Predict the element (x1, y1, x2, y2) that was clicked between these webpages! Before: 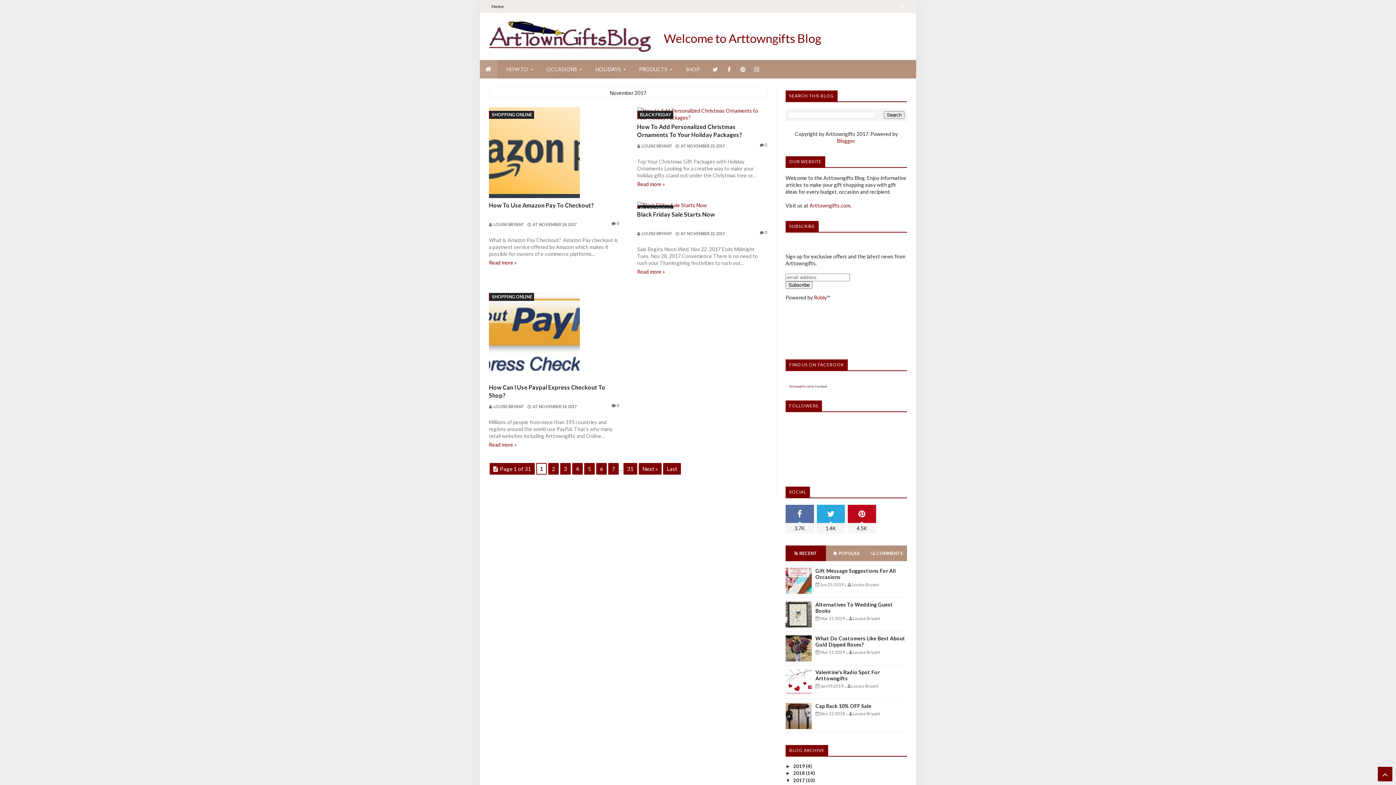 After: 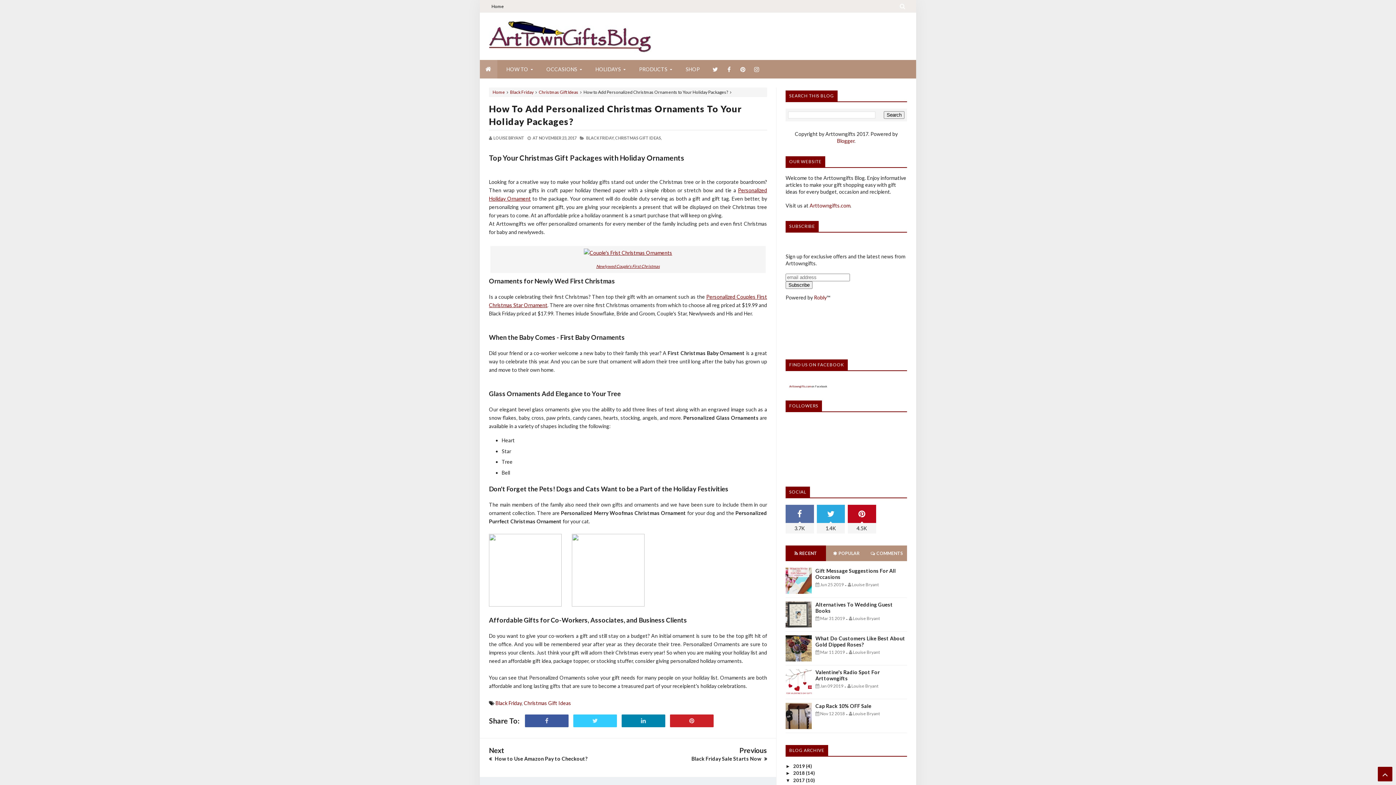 Action: bbox: (637, 180, 767, 187) label: Read more »